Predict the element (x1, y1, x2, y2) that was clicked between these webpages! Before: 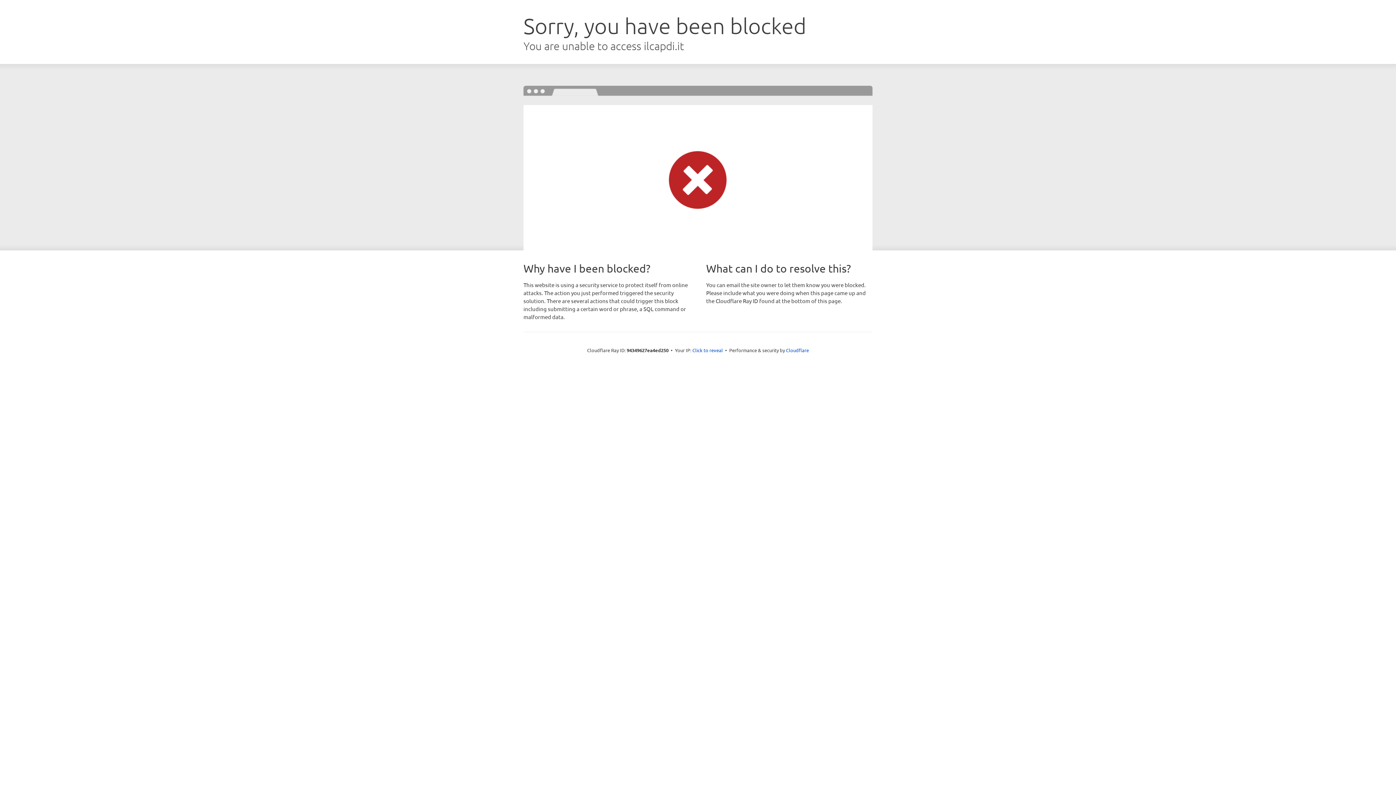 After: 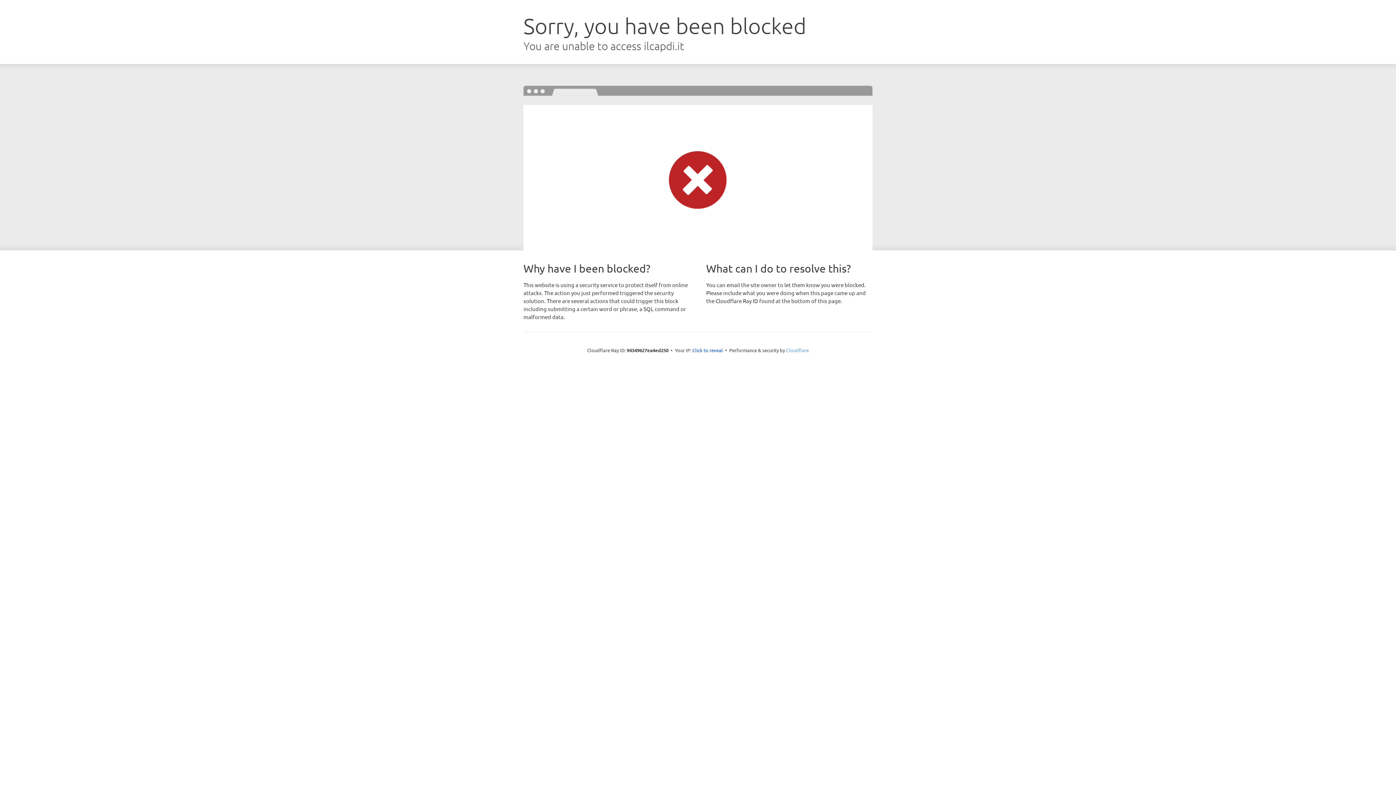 Action: label: Cloudflare bbox: (786, 347, 809, 353)